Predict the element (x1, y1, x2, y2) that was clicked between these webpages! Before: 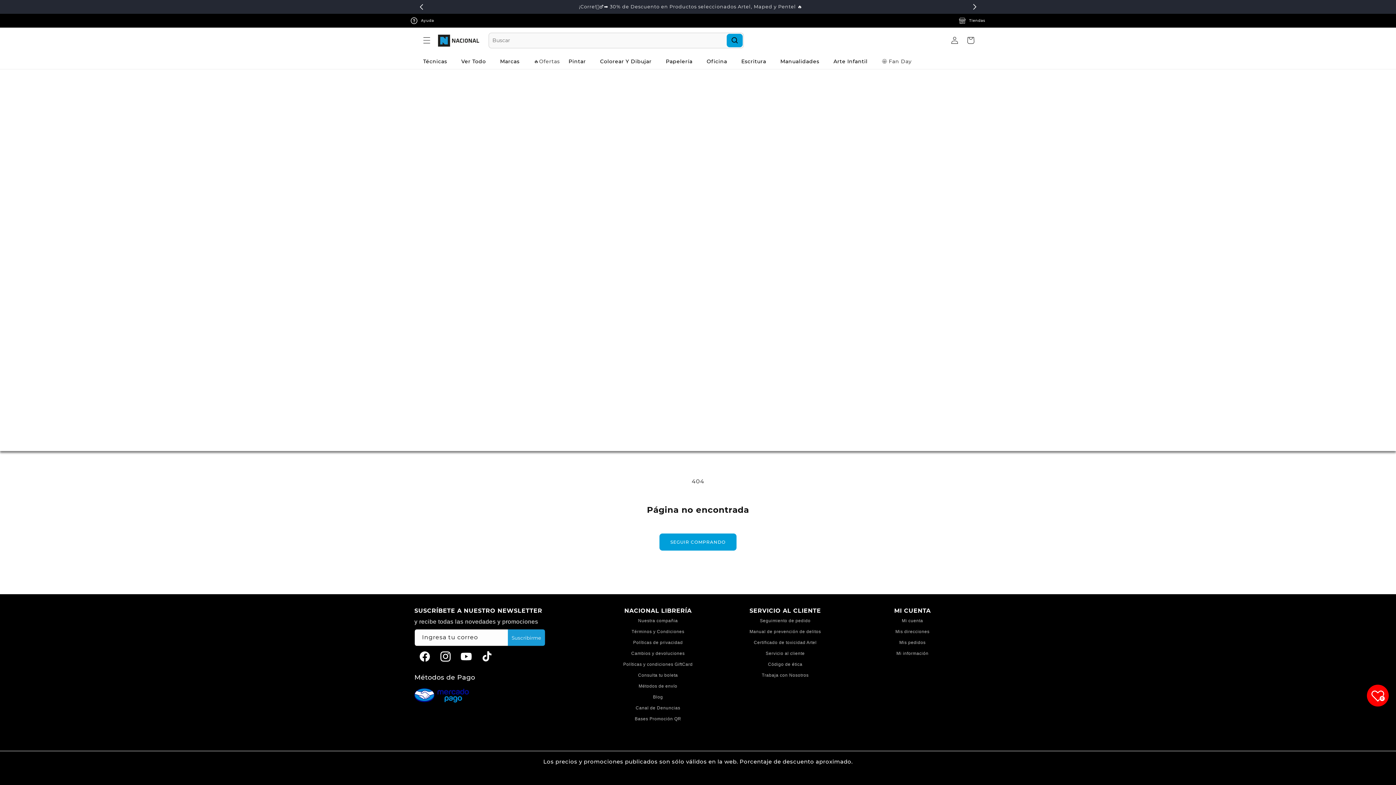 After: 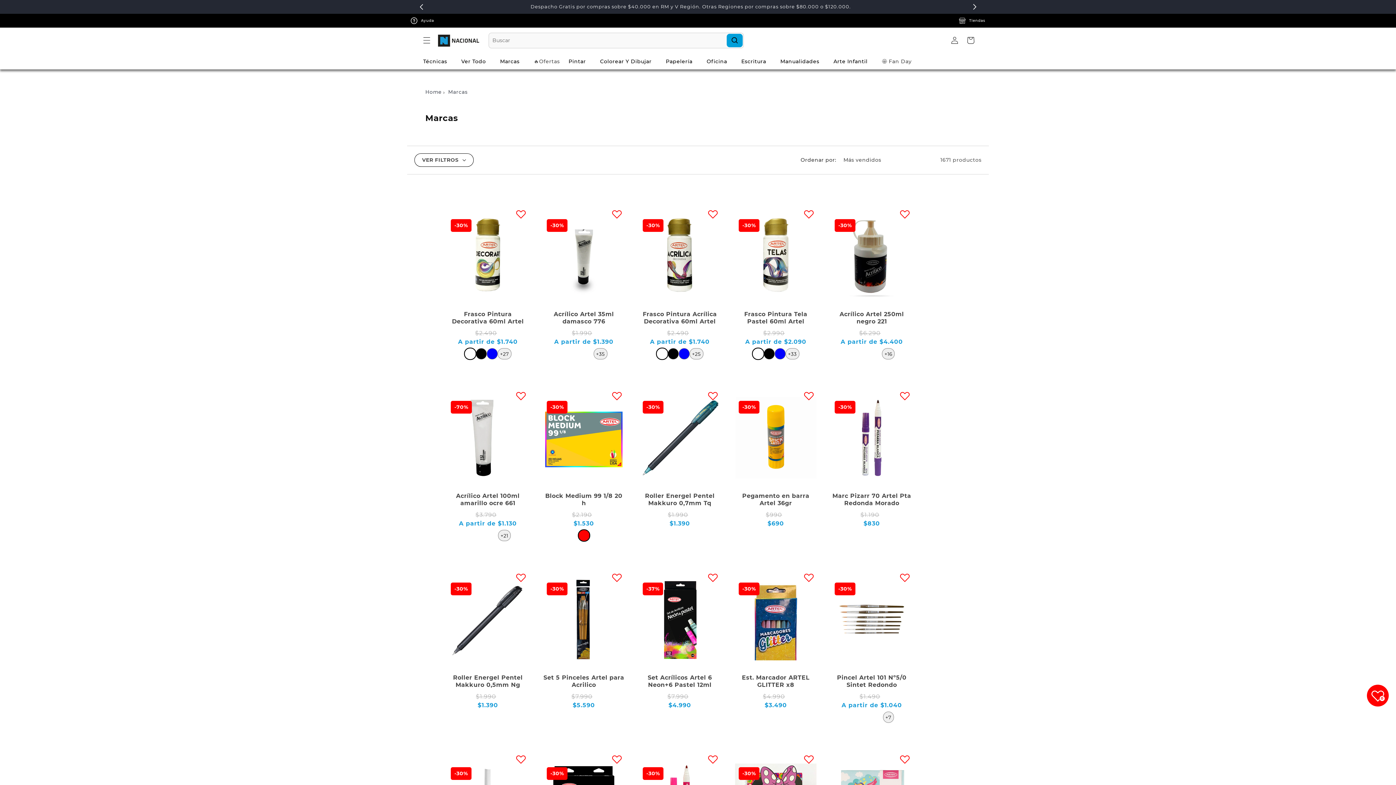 Action: label: Marcas bbox: (495, 53, 529, 69)